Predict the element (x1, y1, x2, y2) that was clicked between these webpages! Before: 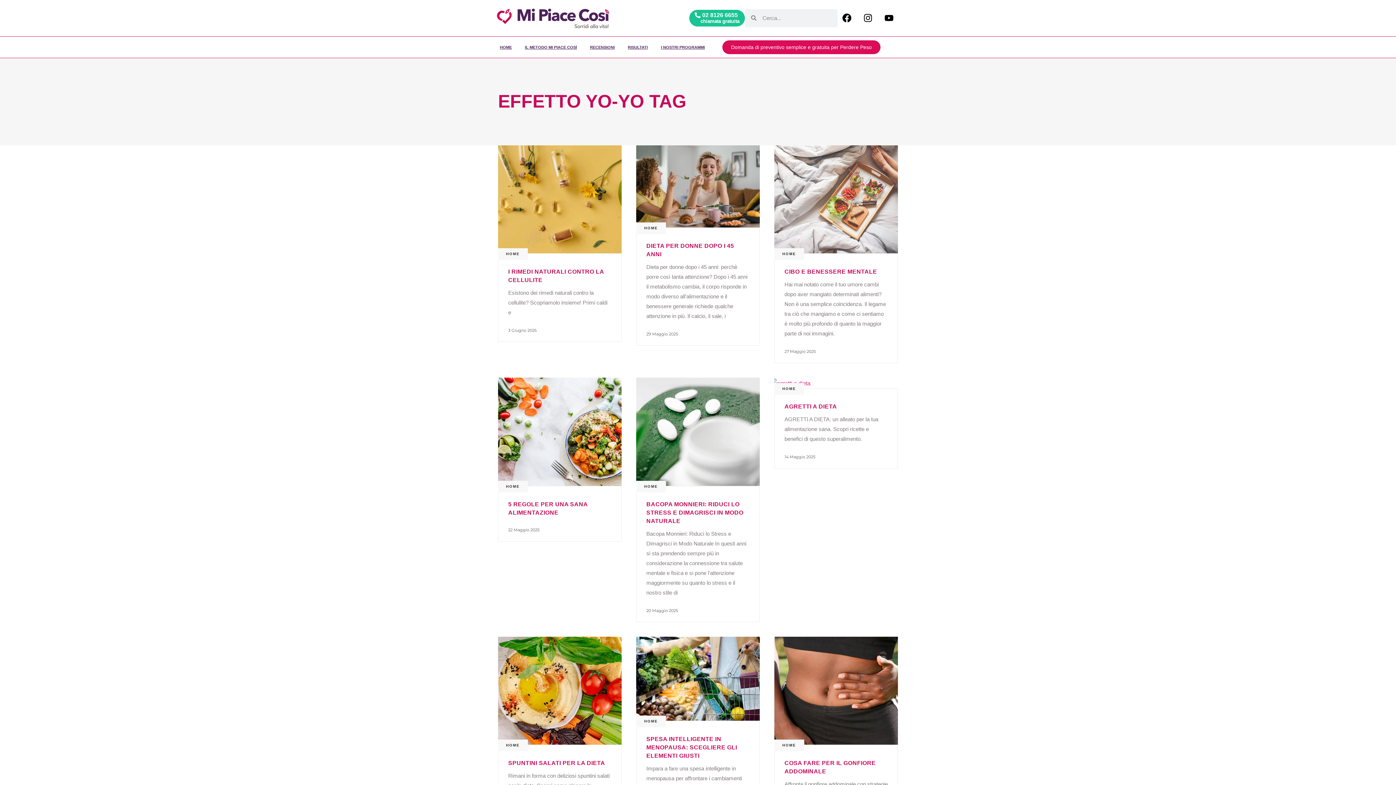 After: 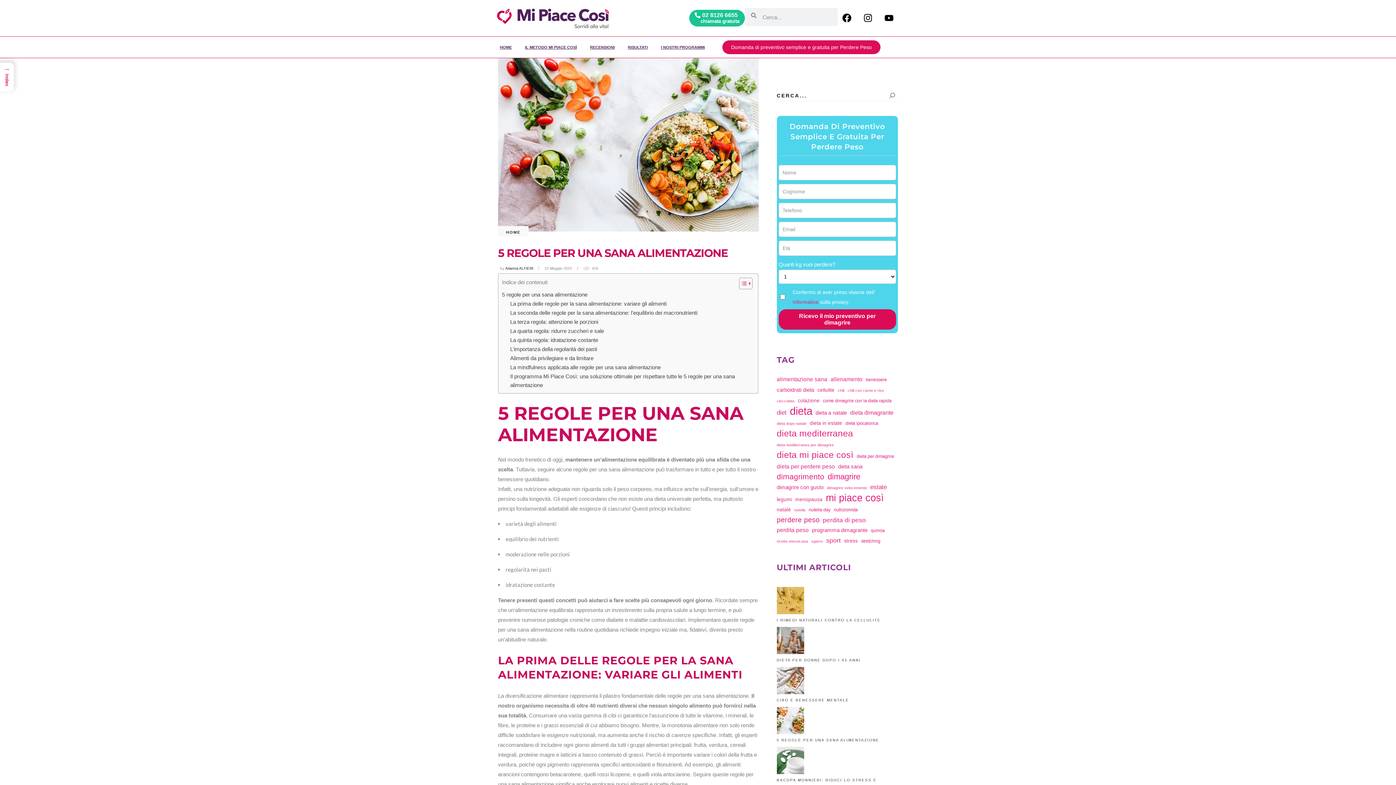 Action: bbox: (498, 377, 621, 486)